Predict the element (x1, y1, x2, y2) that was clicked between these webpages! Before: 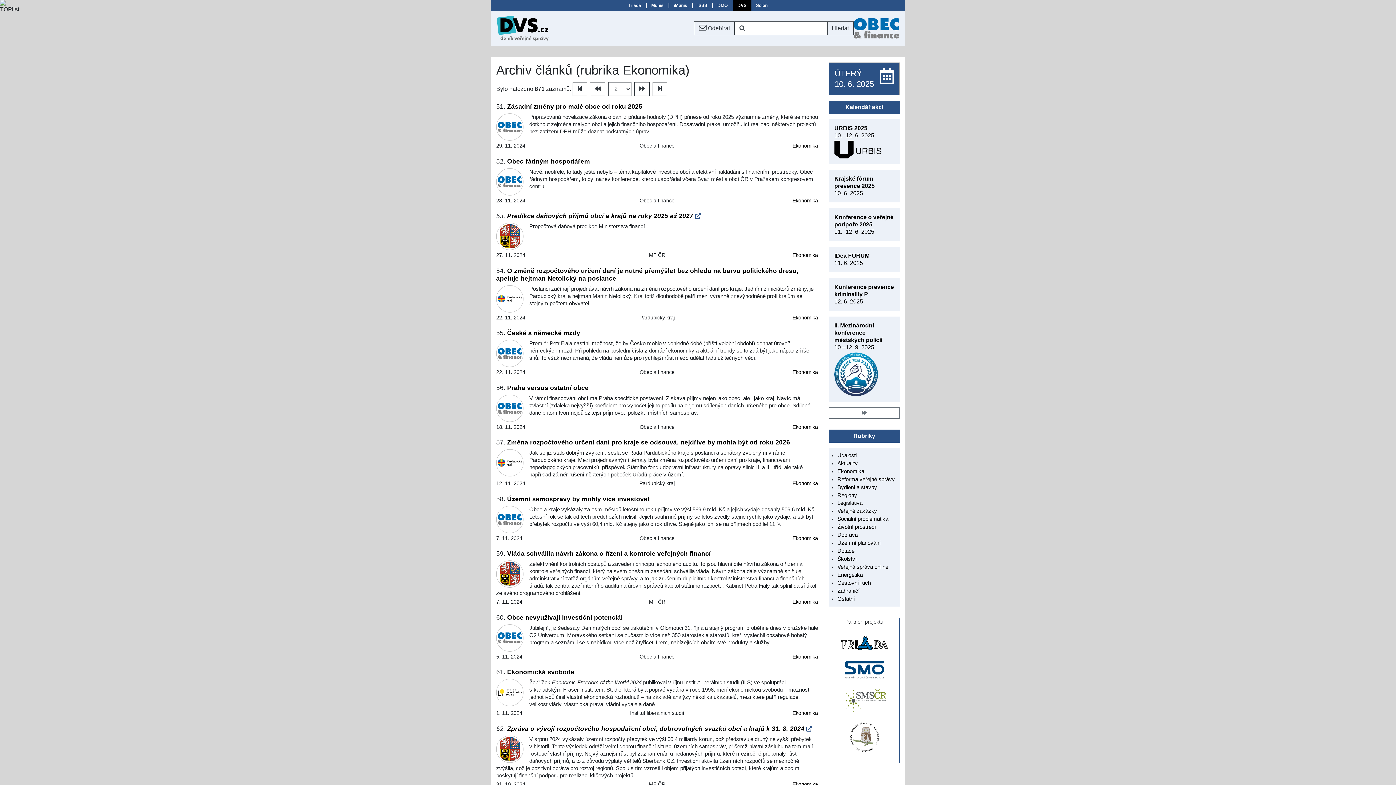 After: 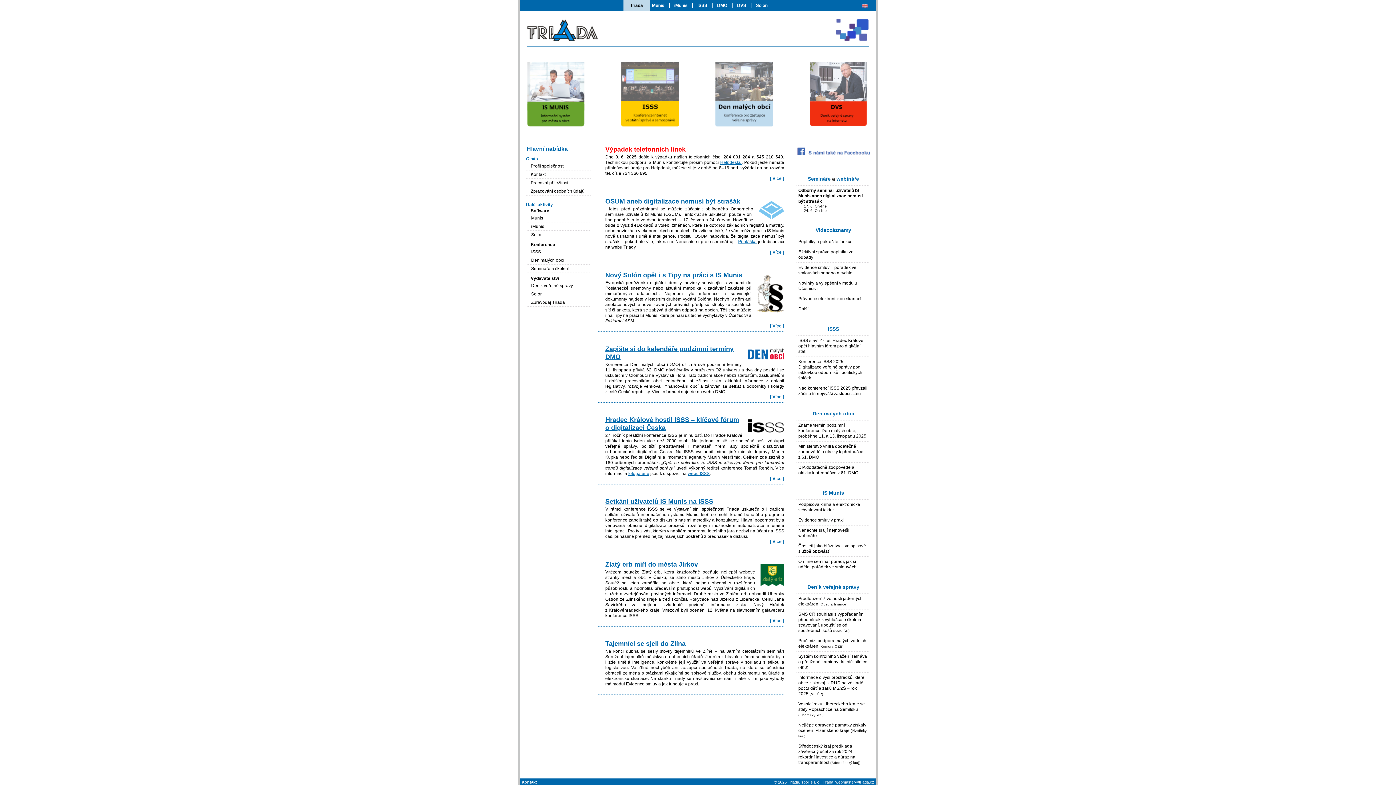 Action: bbox: (623, 2, 646, 8) label: Triada